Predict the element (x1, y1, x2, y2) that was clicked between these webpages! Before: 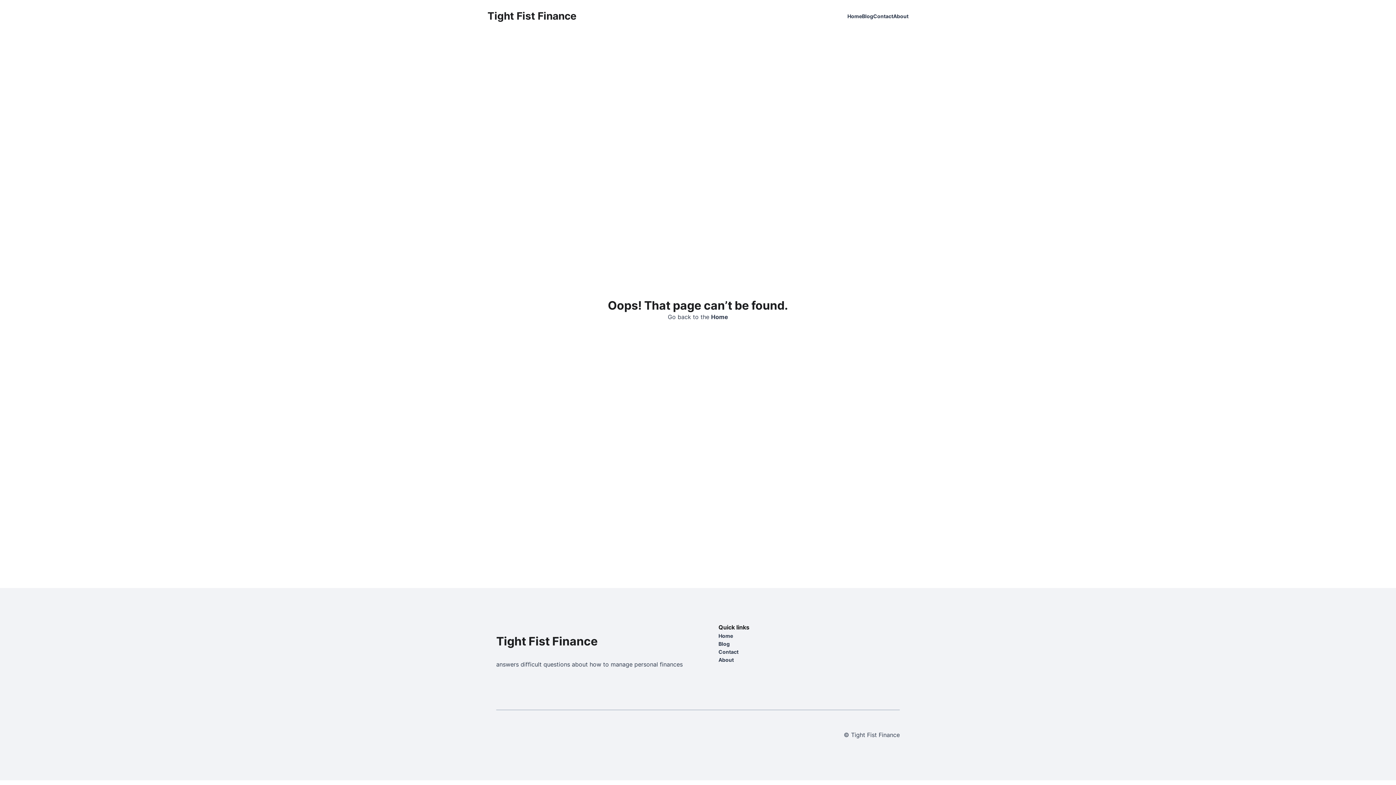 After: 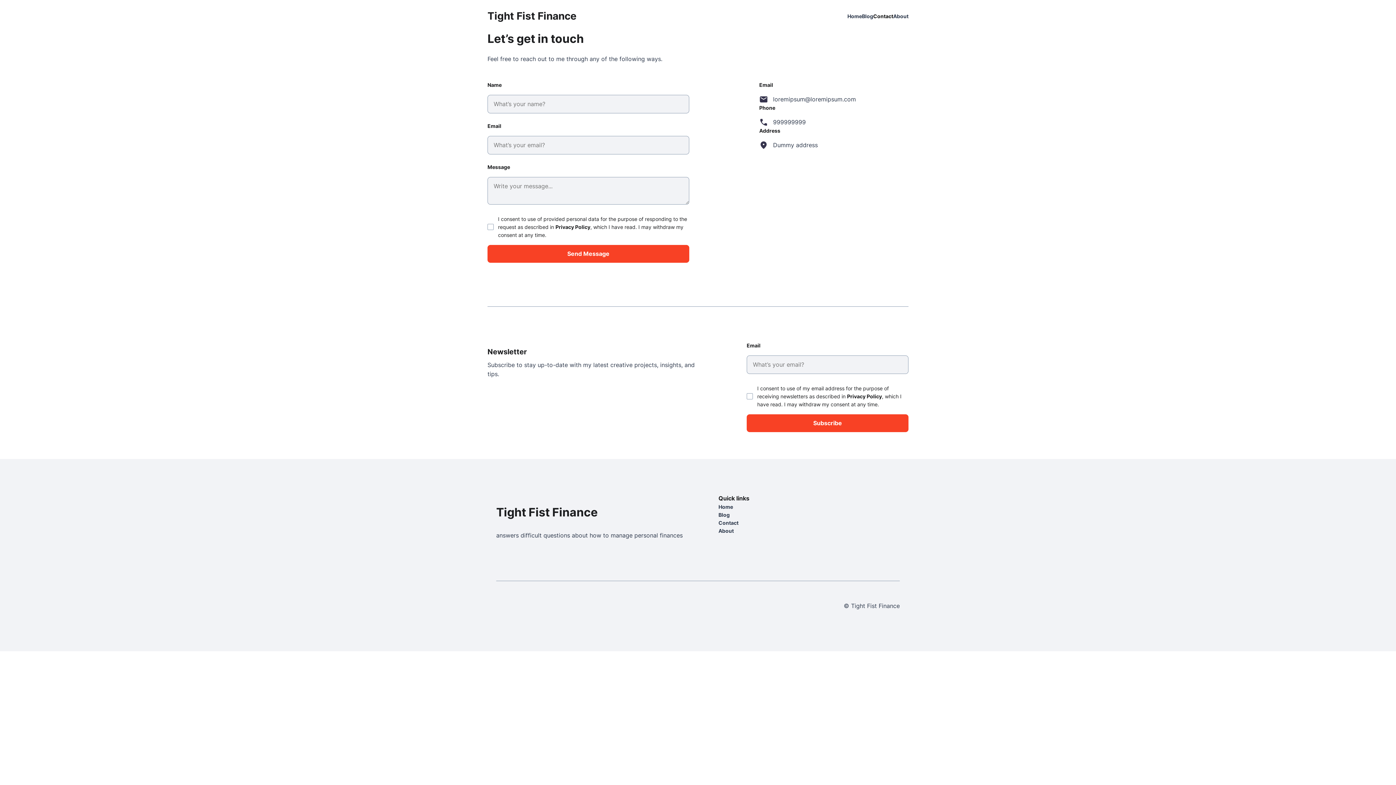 Action: label: Contact bbox: (873, 12, 893, 19)